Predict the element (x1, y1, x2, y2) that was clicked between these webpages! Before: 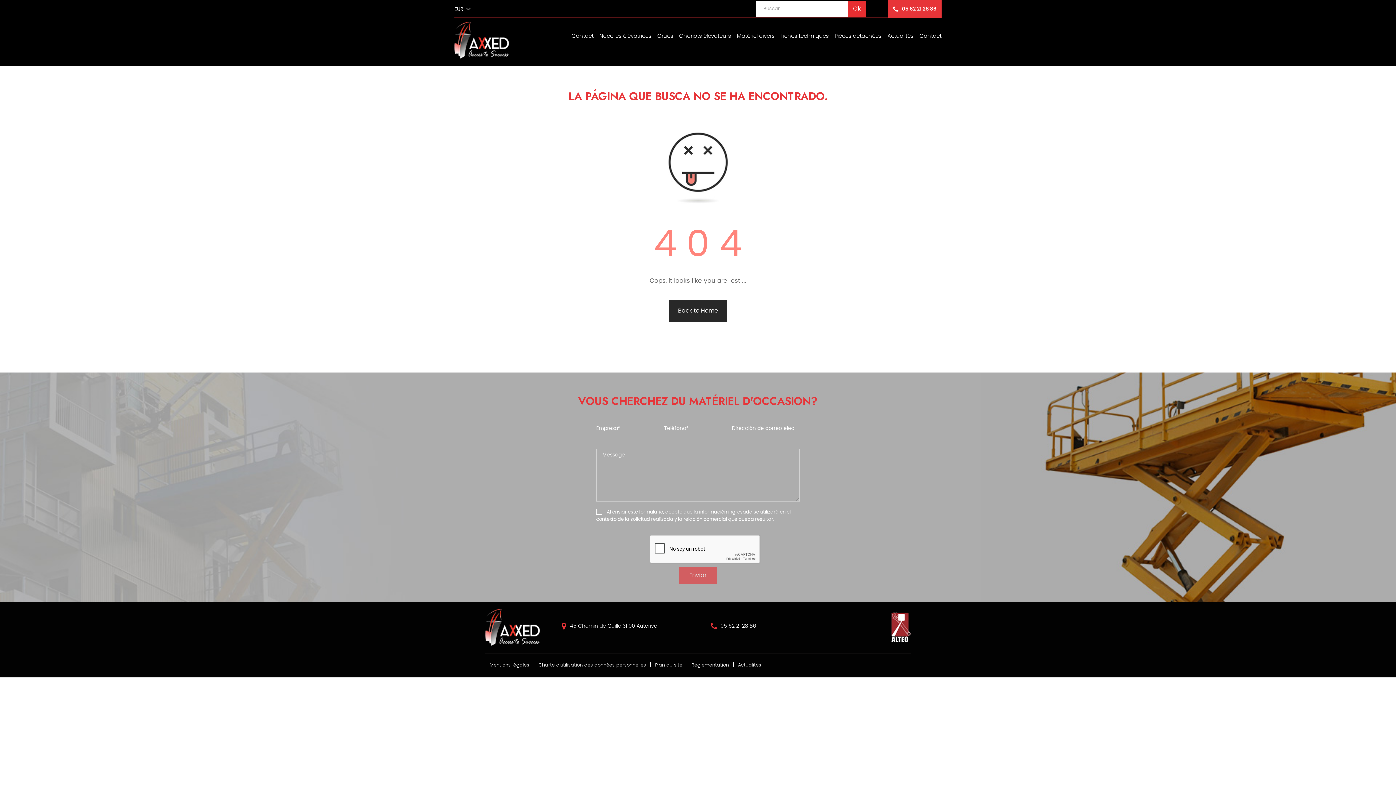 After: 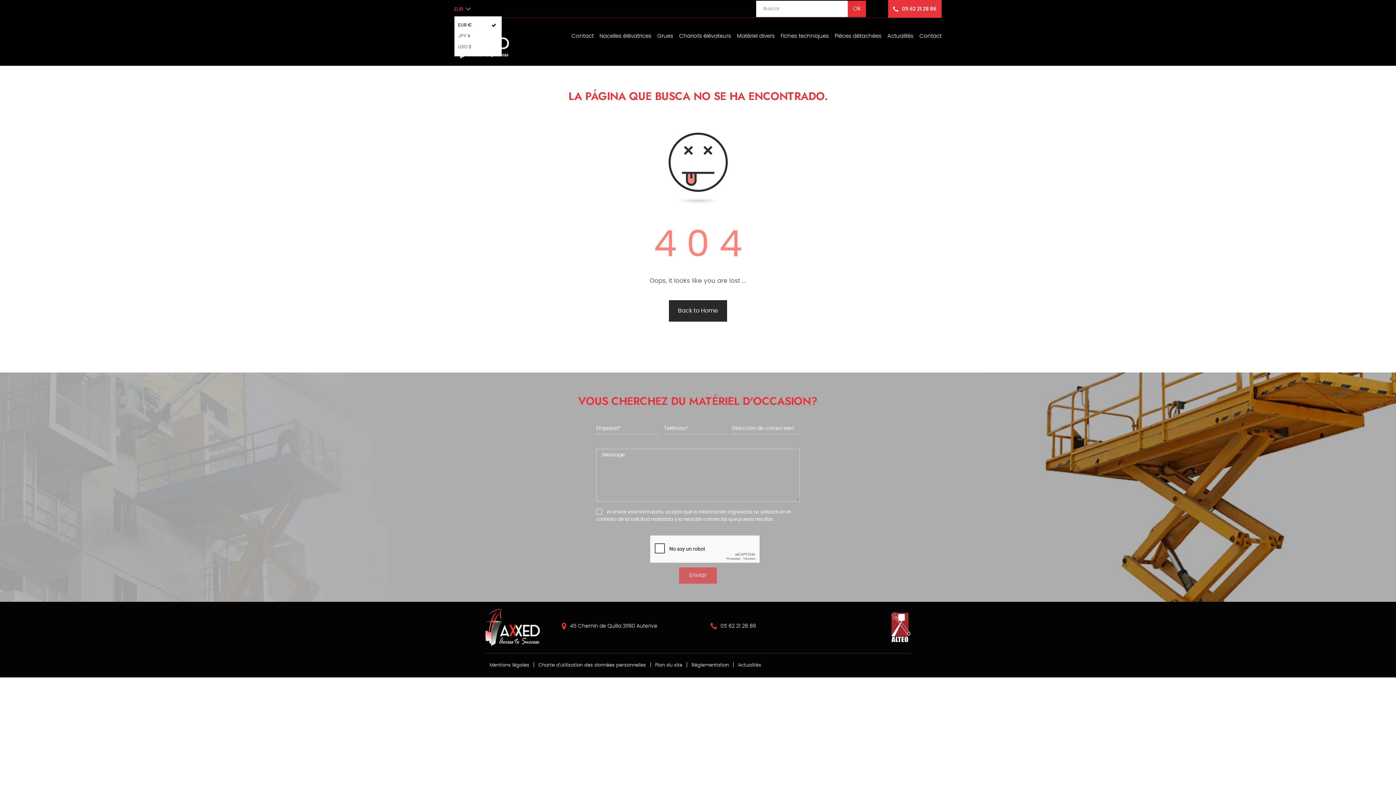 Action: bbox: (454, 2, 470, 16) label: Productos relacionados